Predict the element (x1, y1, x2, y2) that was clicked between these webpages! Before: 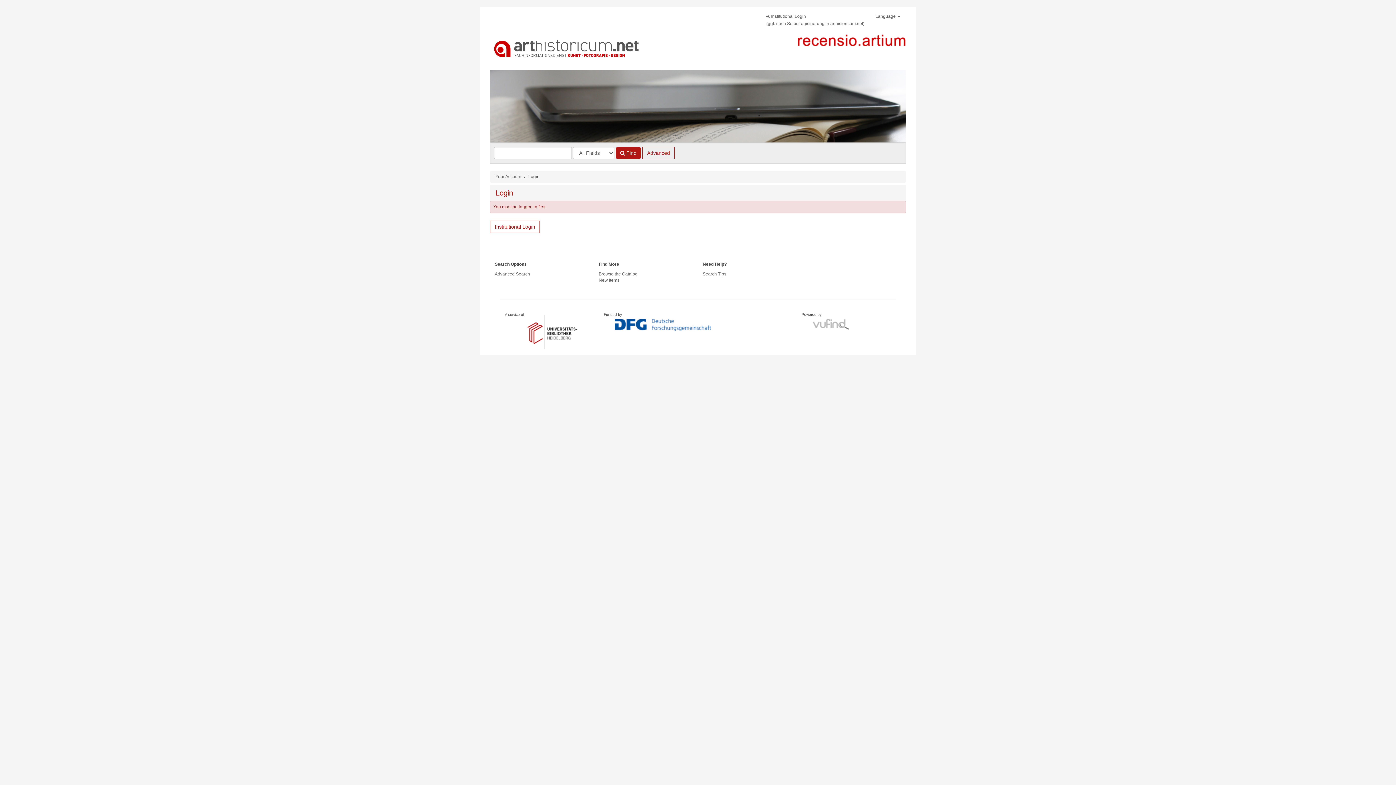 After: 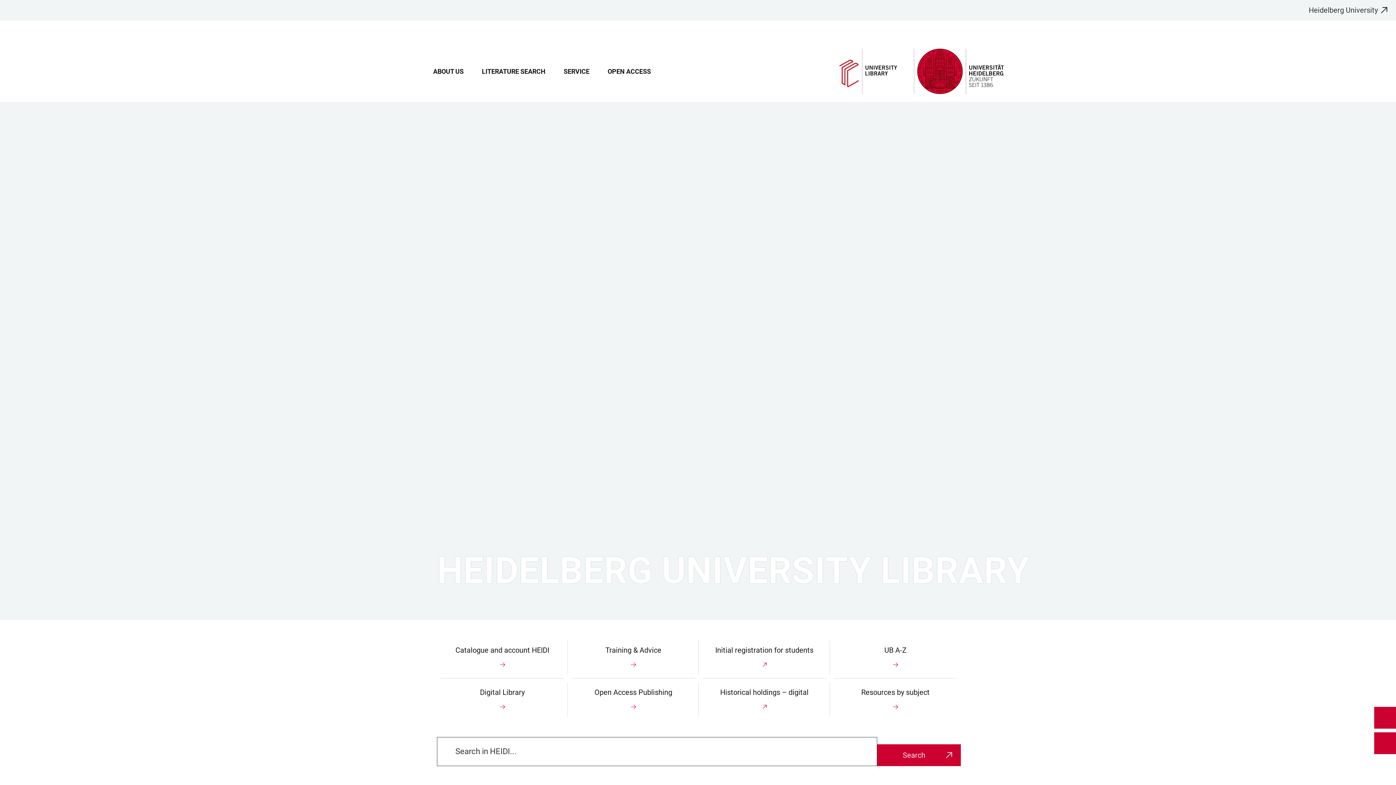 Action: bbox: (525, 312, 580, 316)